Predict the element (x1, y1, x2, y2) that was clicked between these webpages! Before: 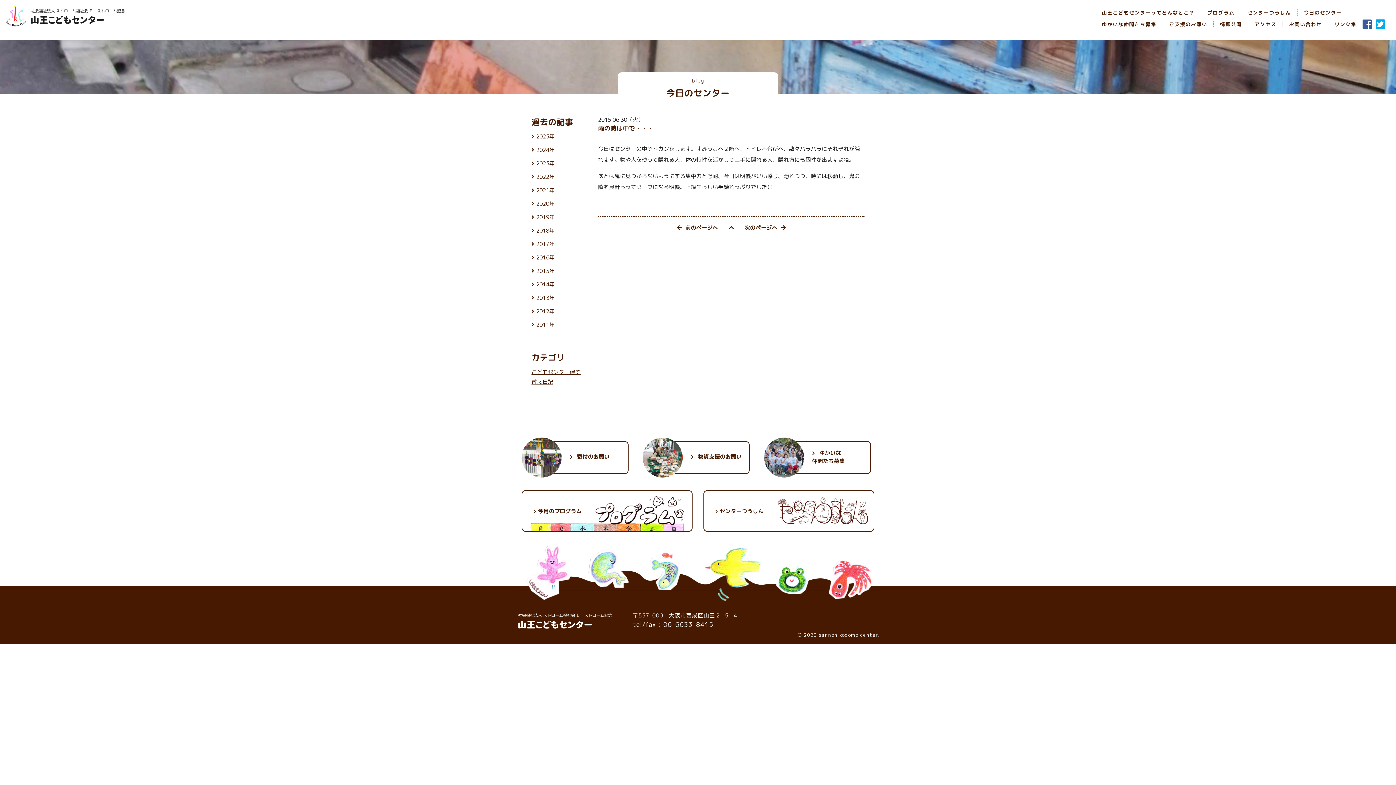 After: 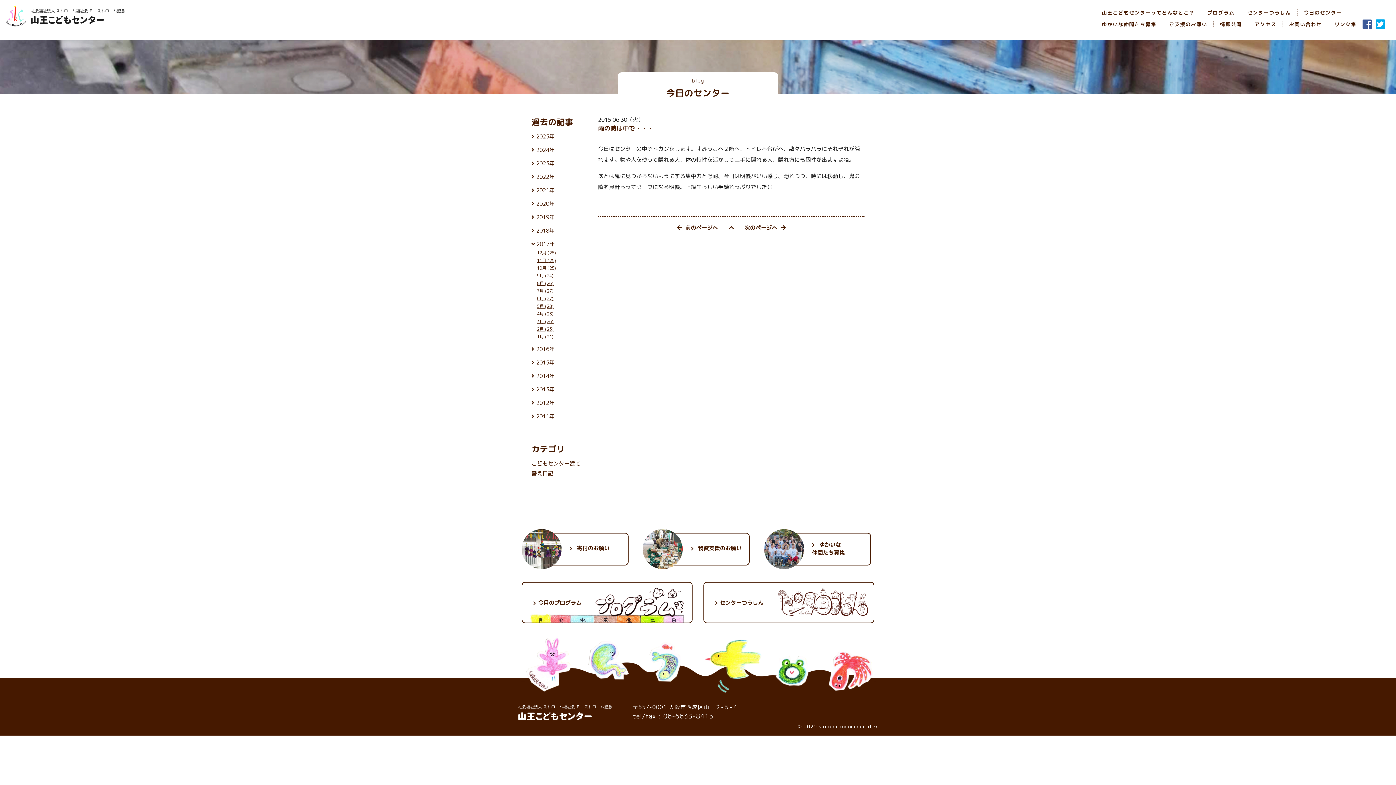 Action: bbox: (531, 240, 554, 248) label: 2017年